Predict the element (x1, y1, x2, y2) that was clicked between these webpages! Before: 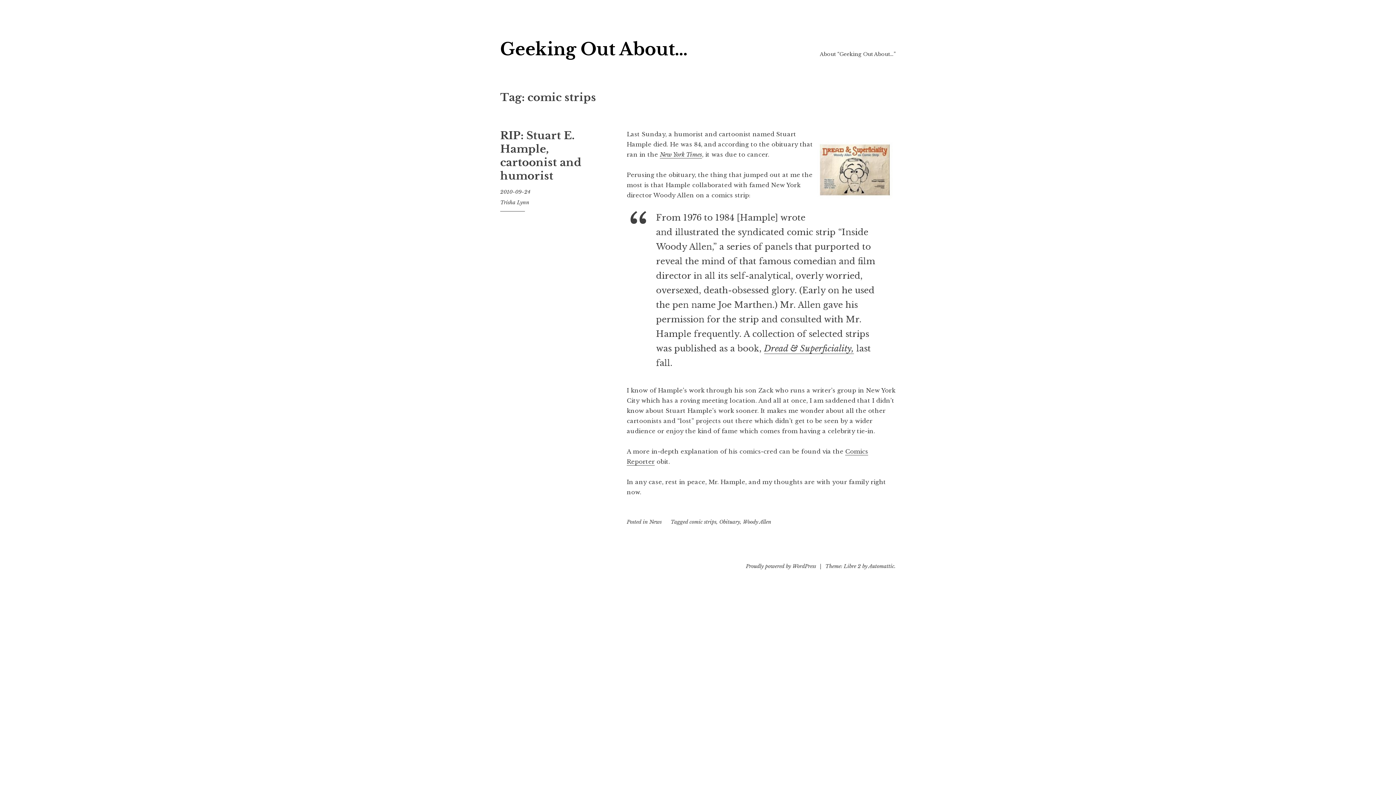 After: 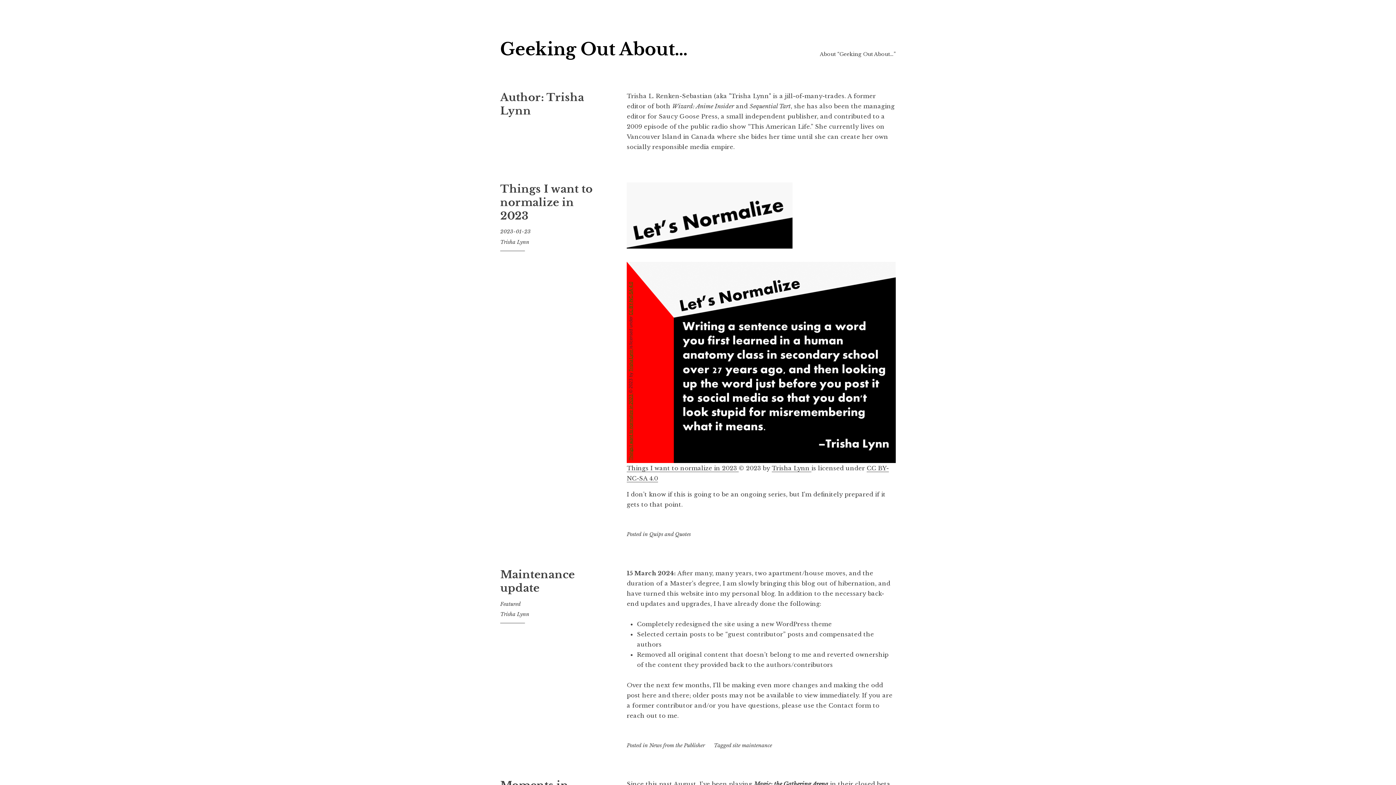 Action: label: Trisha Lynn bbox: (500, 199, 529, 205)